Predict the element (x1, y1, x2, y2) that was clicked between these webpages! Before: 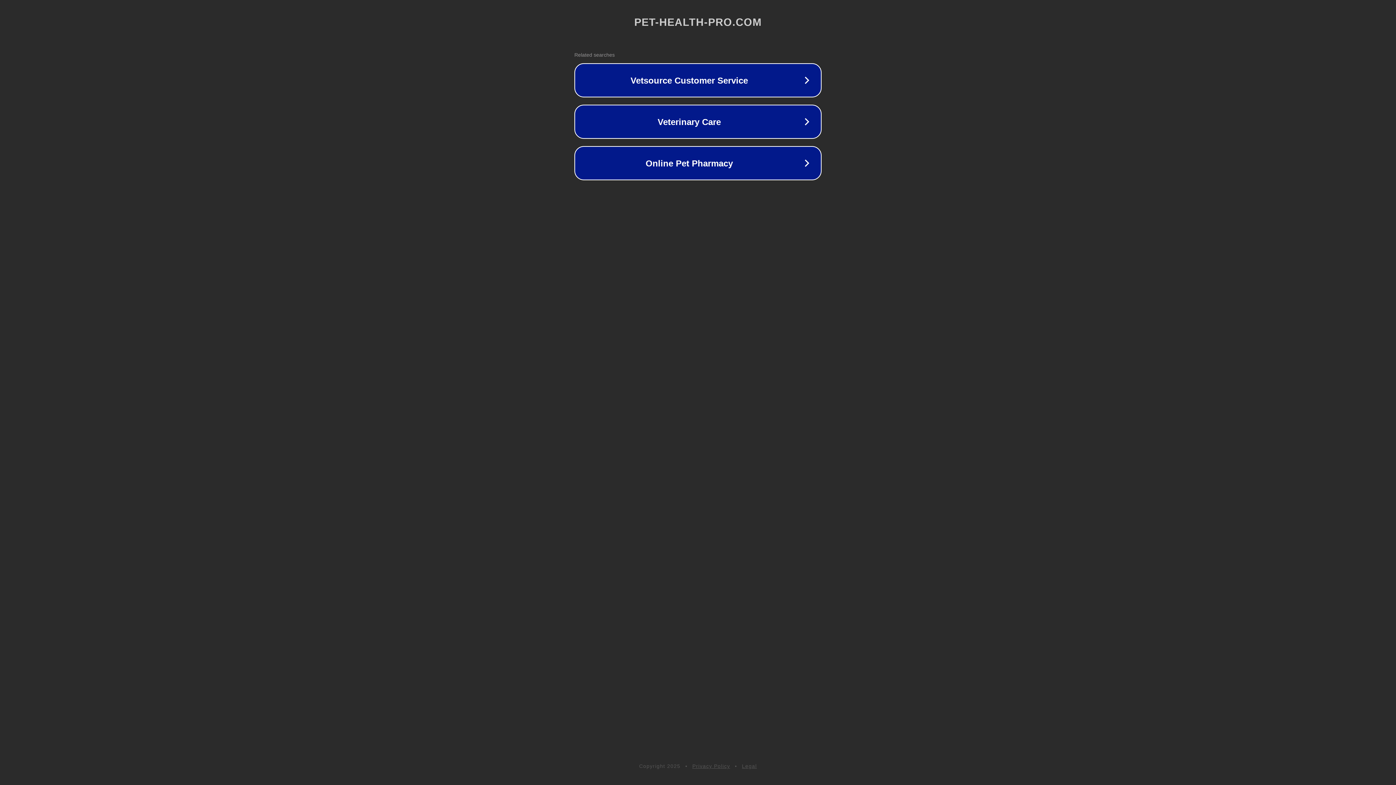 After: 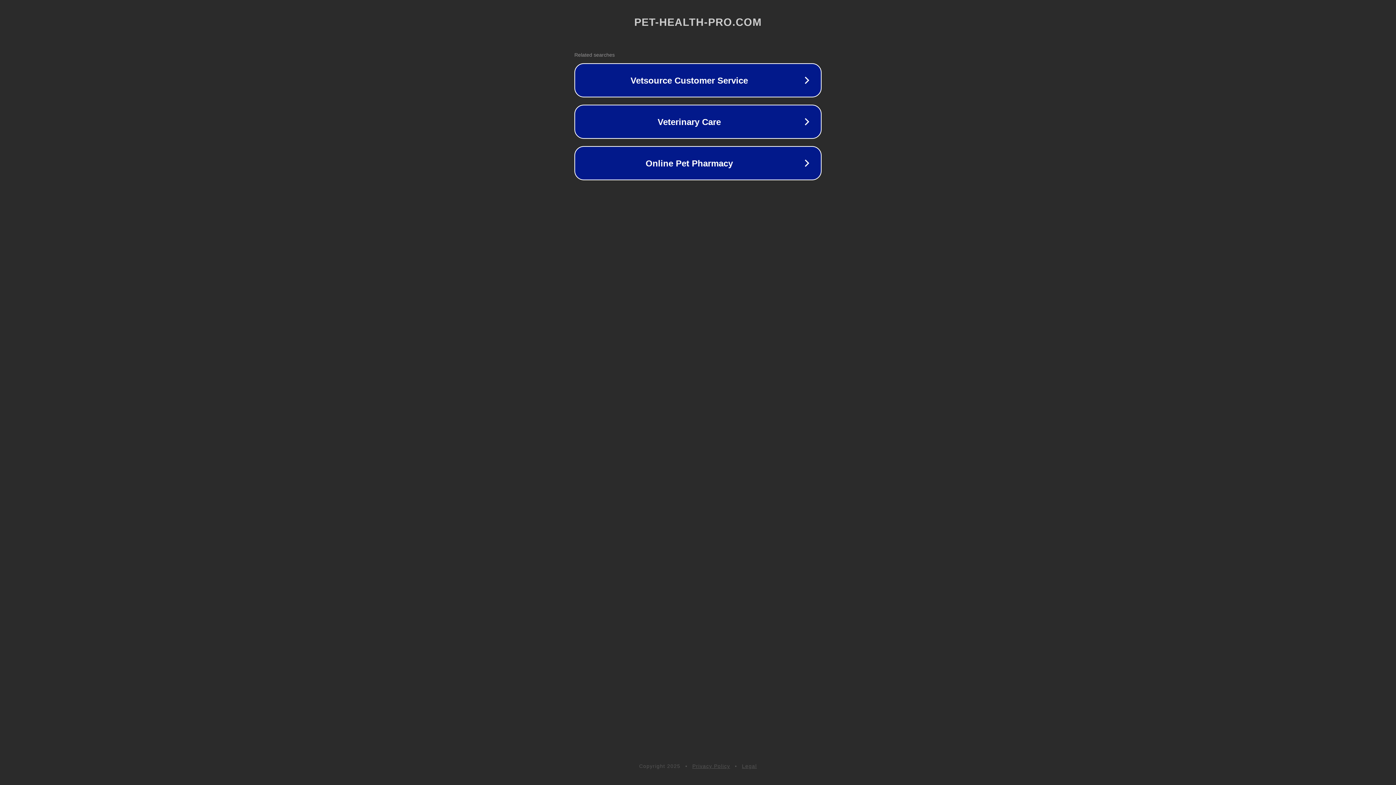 Action: label: Privacy Policy bbox: (692, 763, 730, 769)